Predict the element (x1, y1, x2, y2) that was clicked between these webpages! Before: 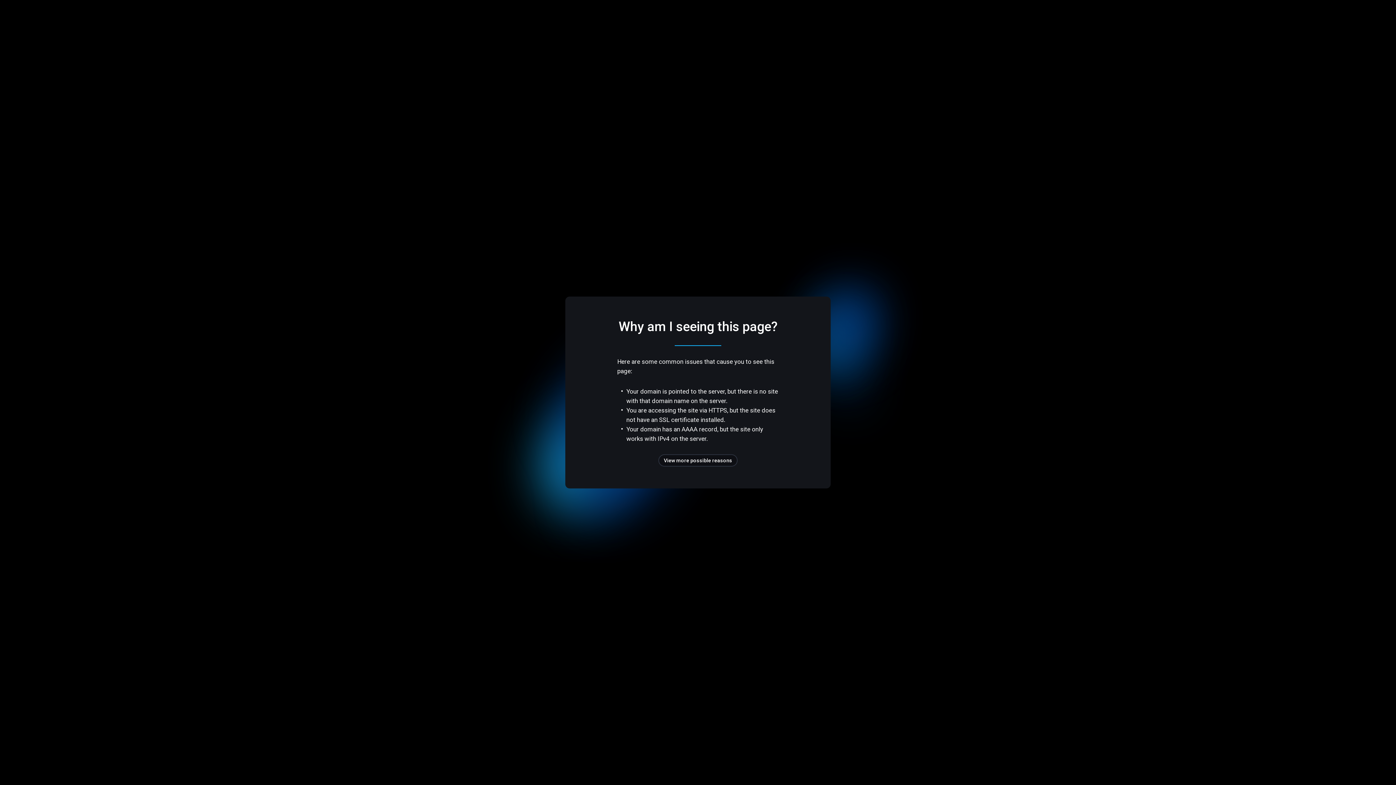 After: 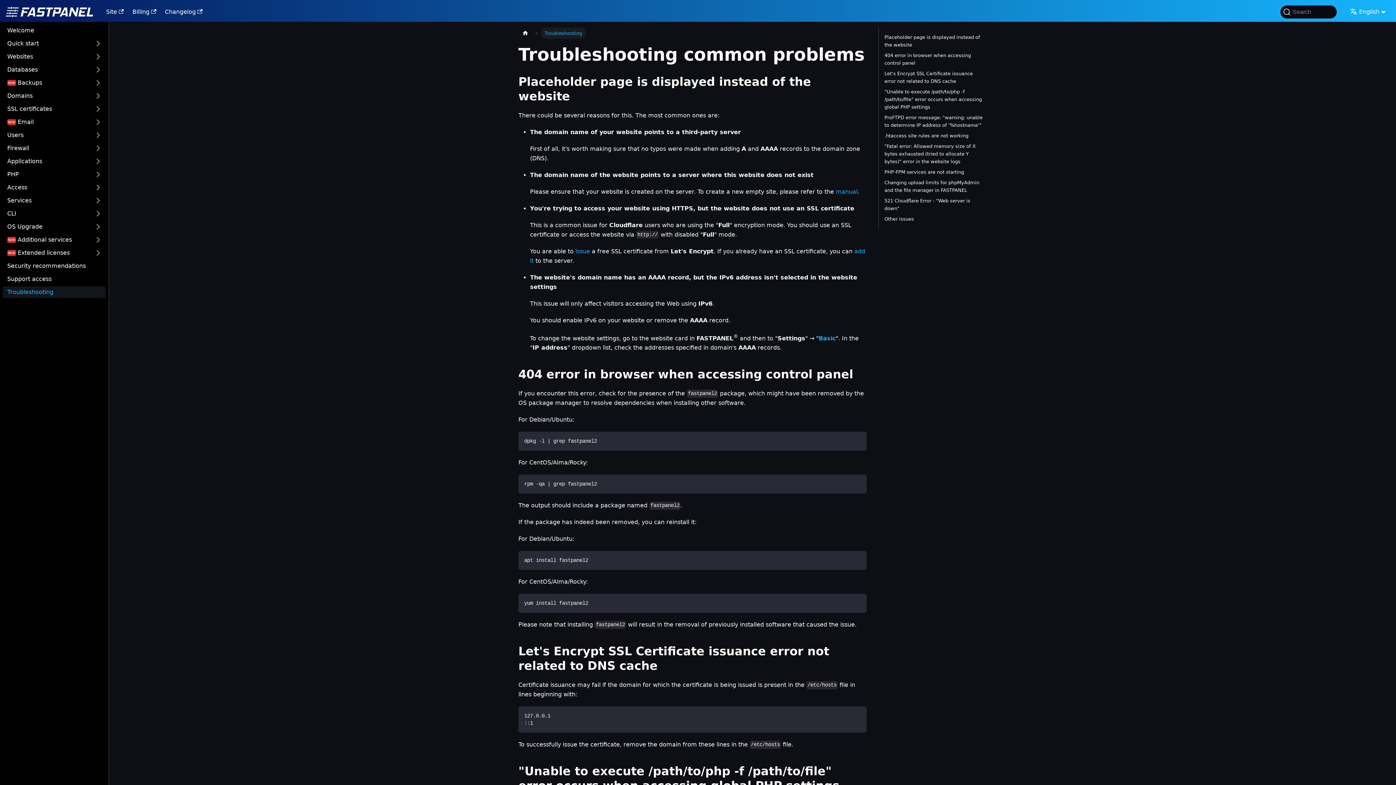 Action: label: View more possible reasons bbox: (658, 454, 737, 466)